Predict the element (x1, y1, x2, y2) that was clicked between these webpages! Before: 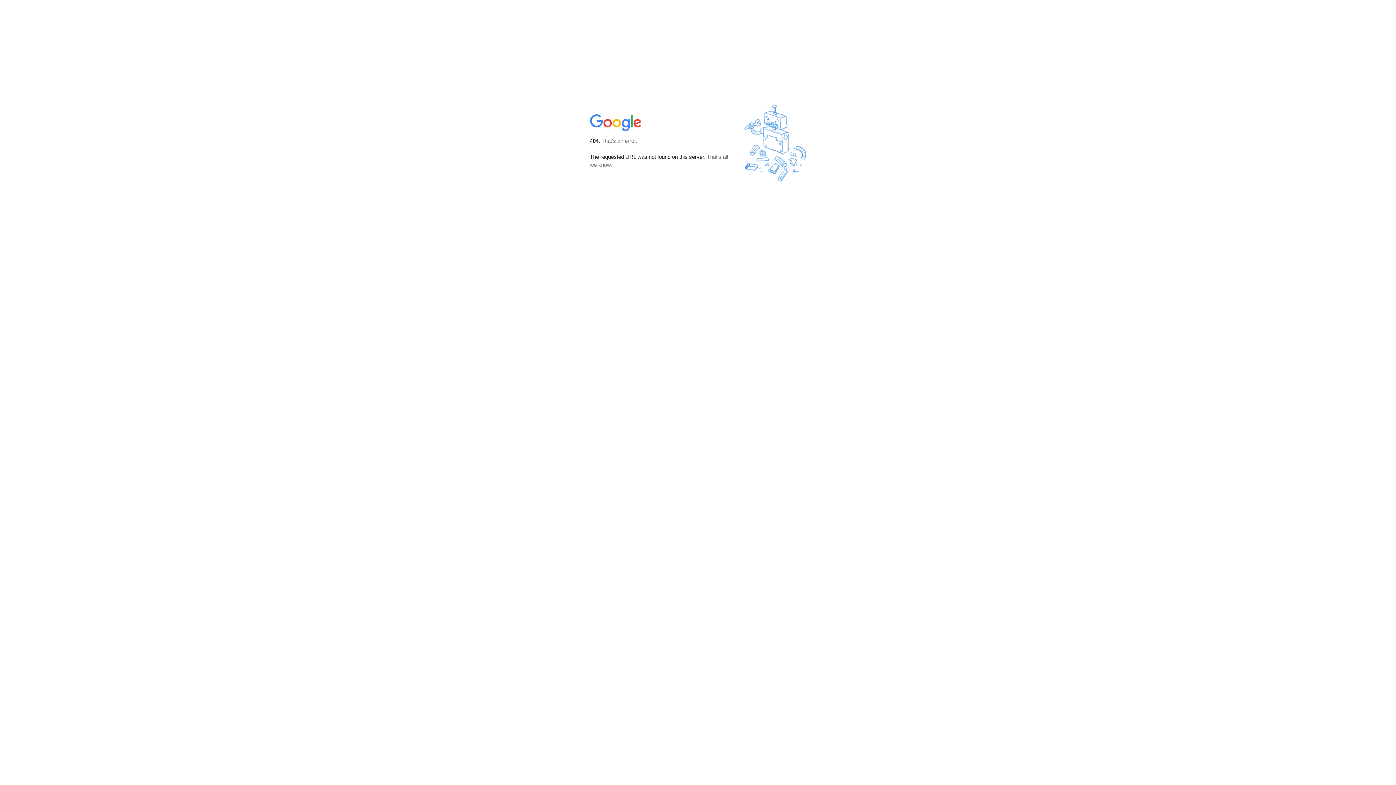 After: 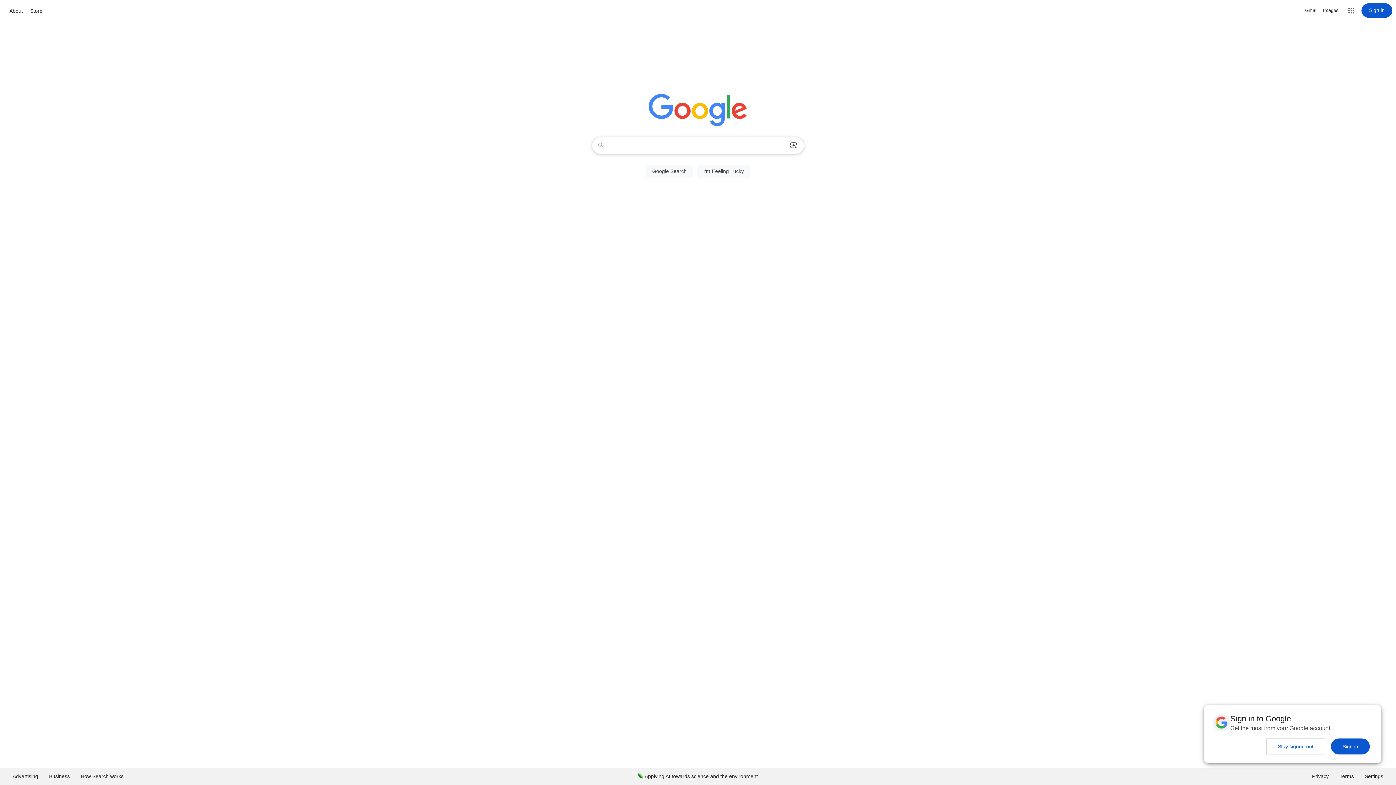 Action: bbox: (590, 127, 642, 134)